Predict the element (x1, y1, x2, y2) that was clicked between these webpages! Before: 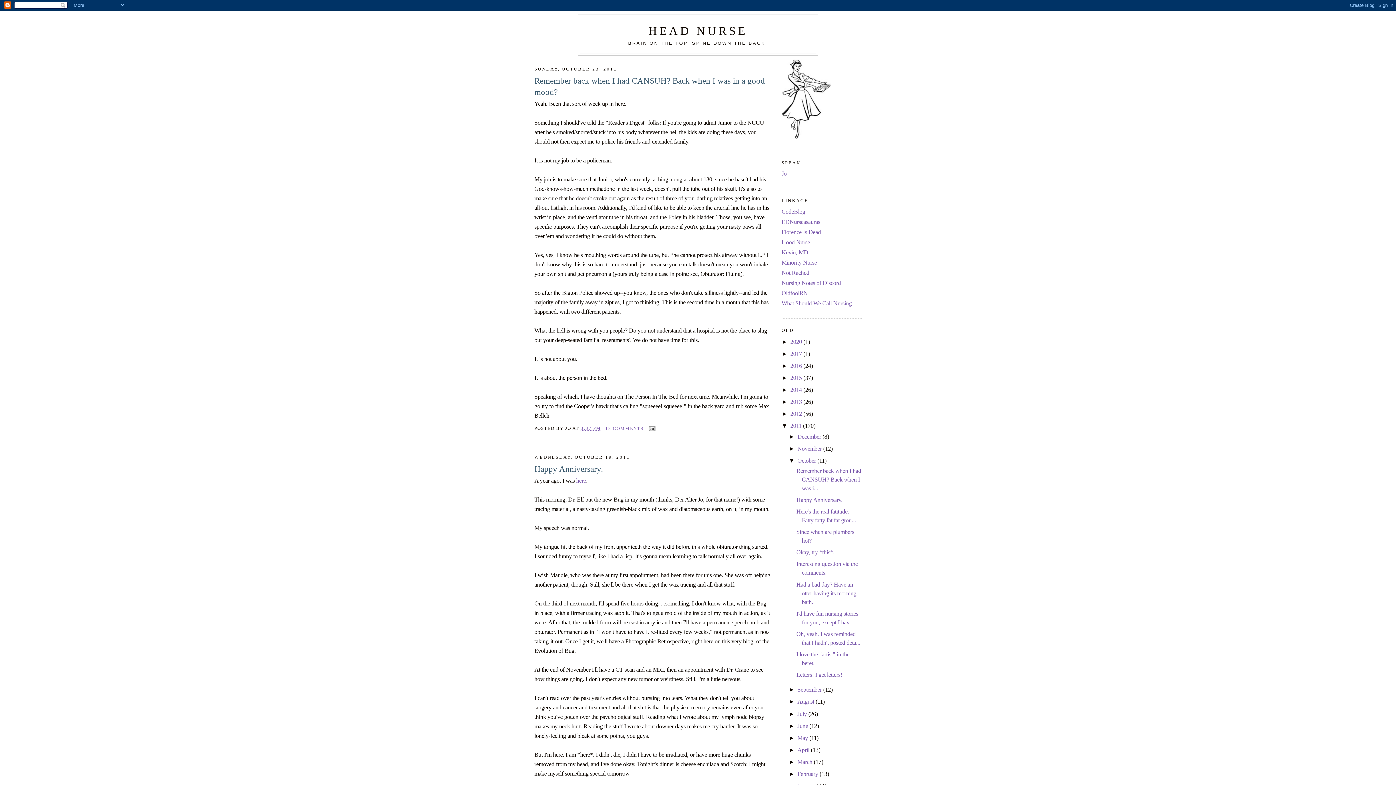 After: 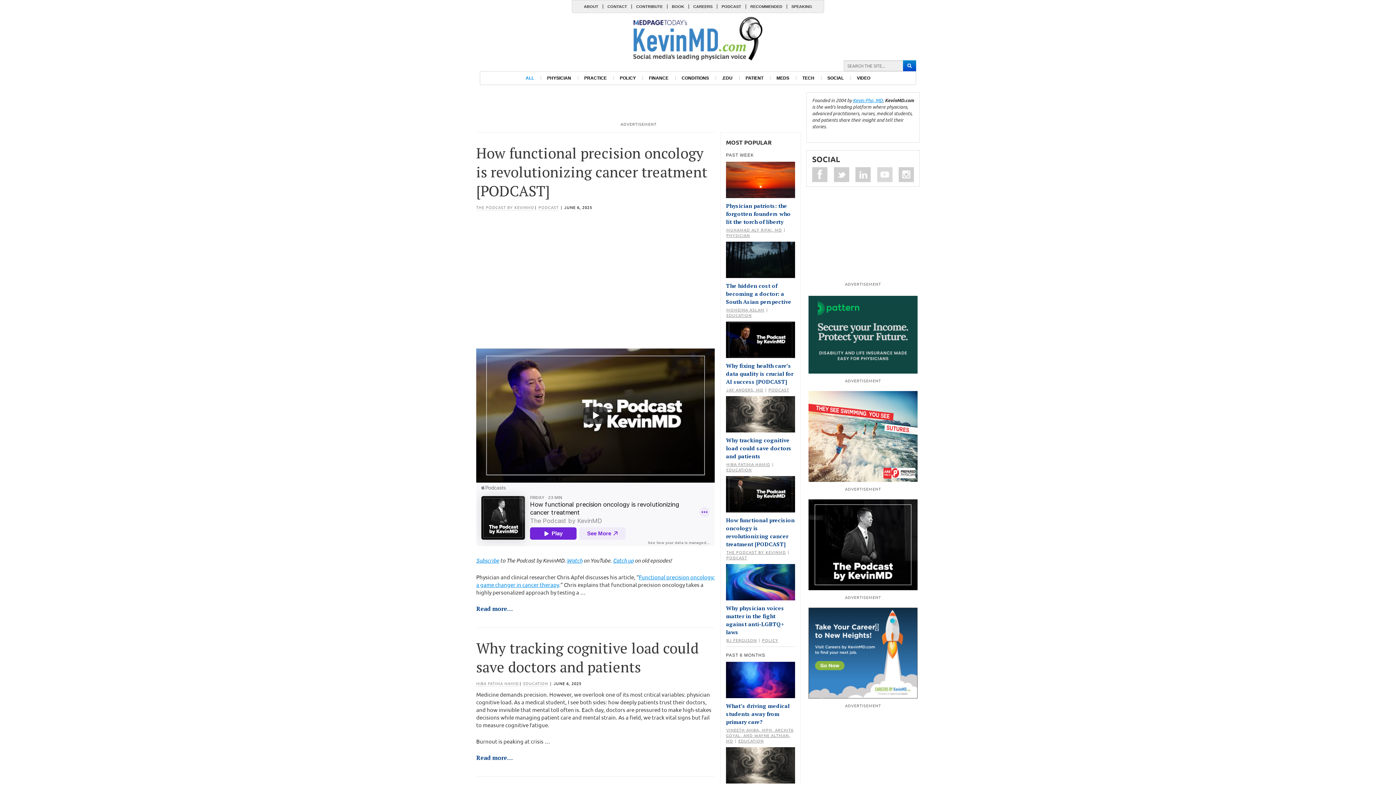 Action: label: Kevin, MD bbox: (781, 249, 808, 255)